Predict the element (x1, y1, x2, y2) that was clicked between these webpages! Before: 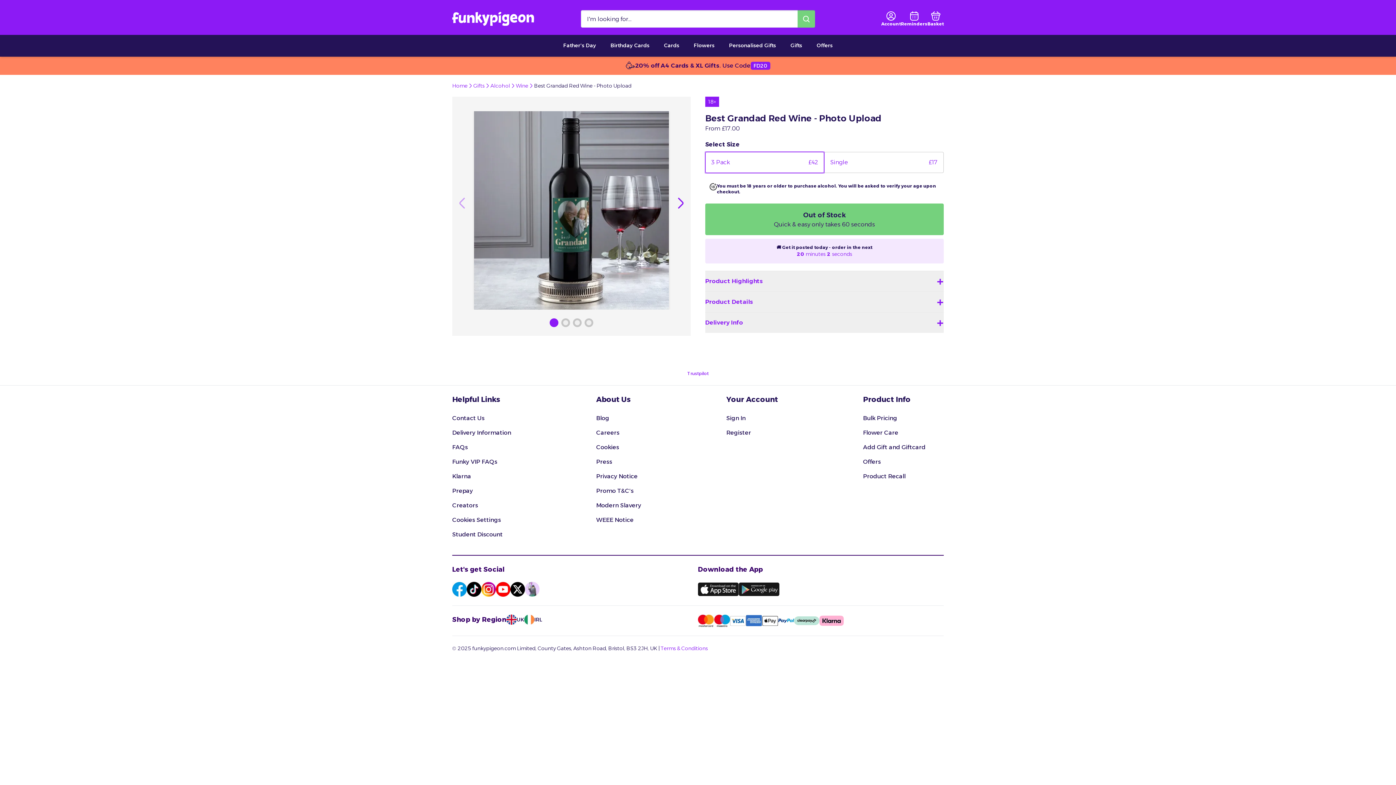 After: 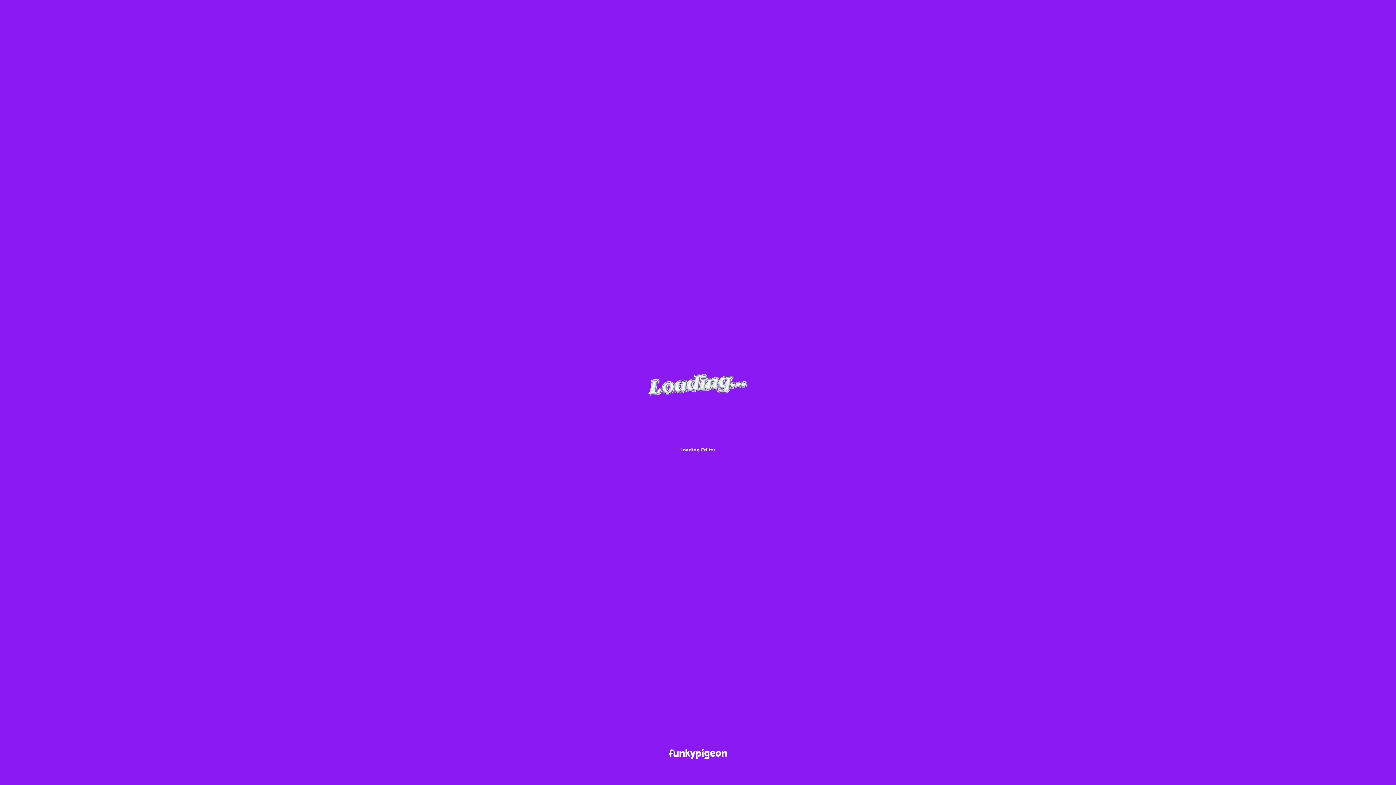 Action: bbox: (474, 111, 669, 309)